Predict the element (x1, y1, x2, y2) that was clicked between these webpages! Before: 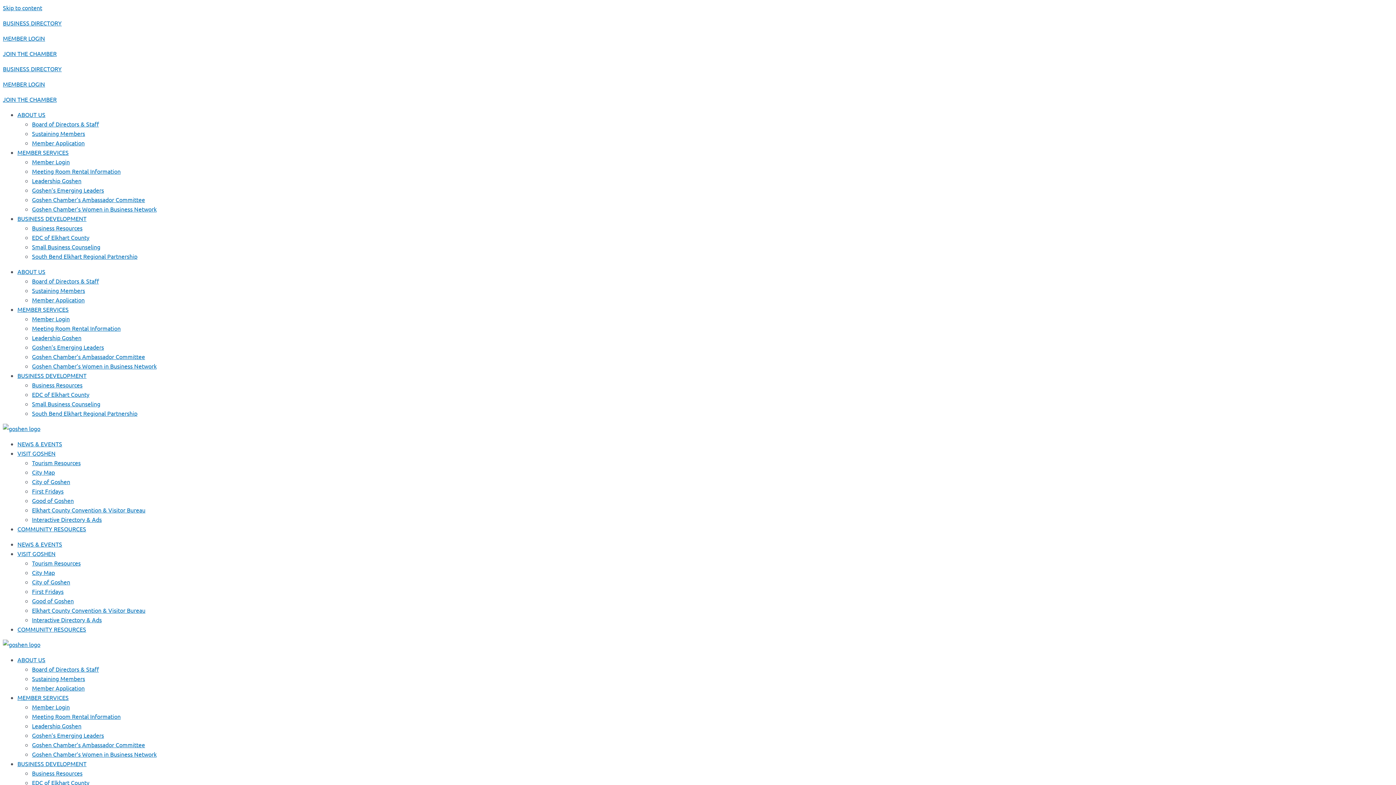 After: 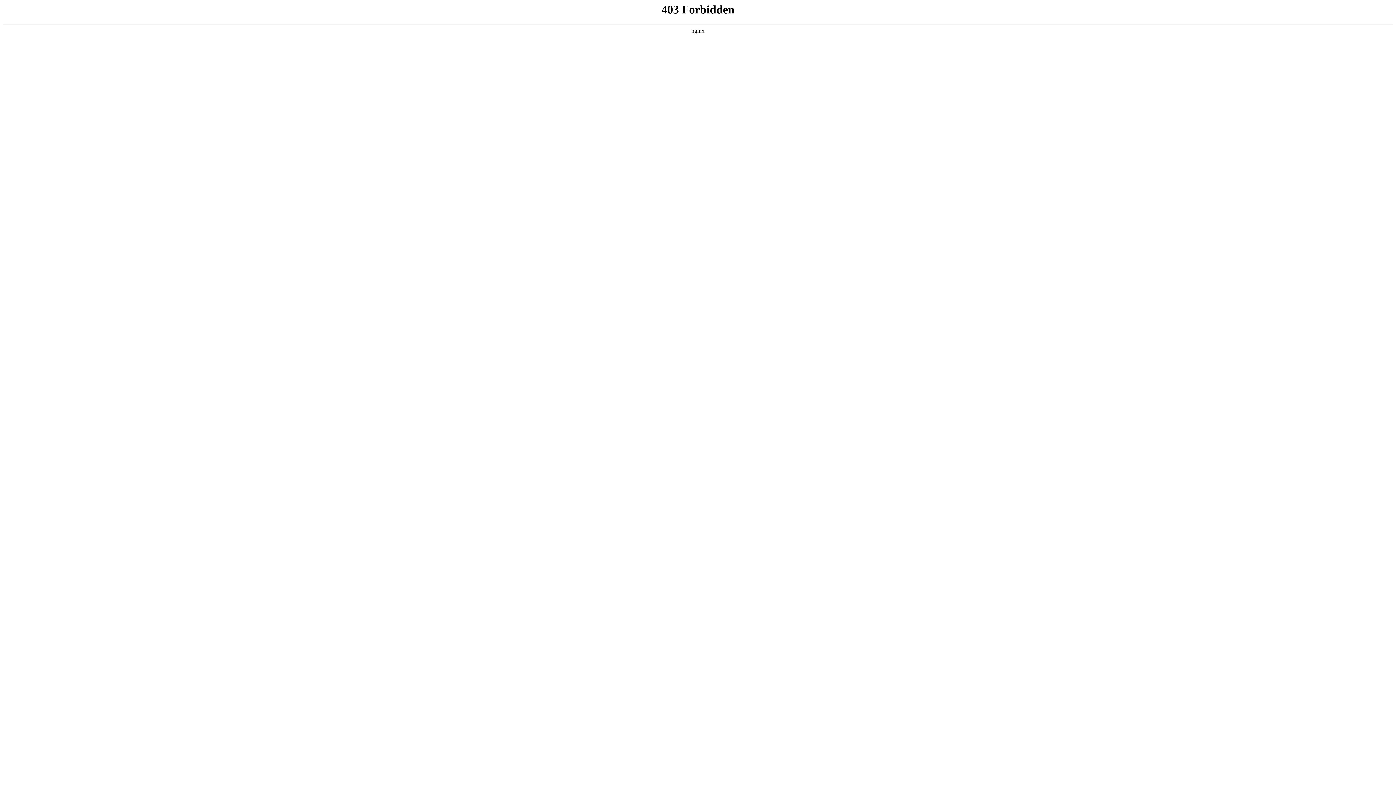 Action: bbox: (32, 684, 84, 692) label: Member Application